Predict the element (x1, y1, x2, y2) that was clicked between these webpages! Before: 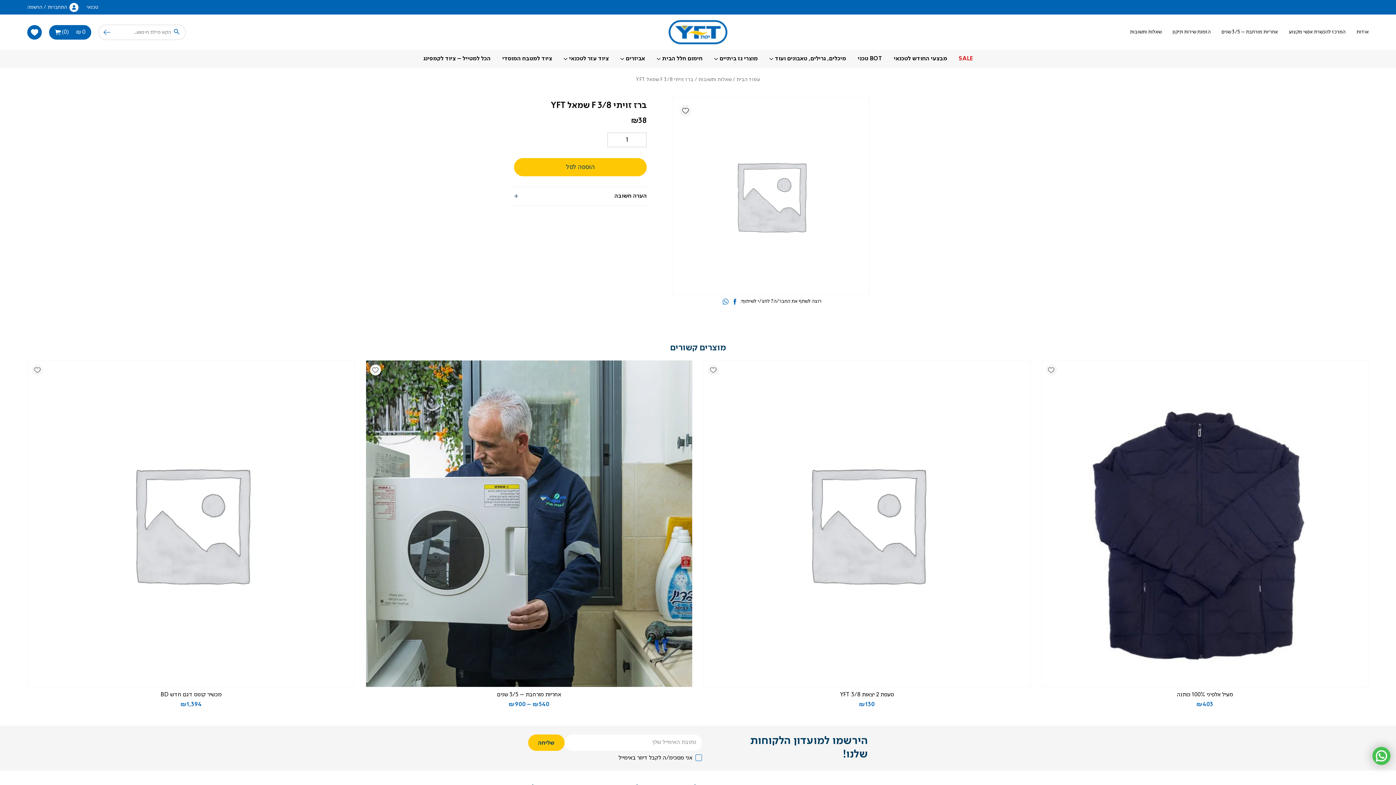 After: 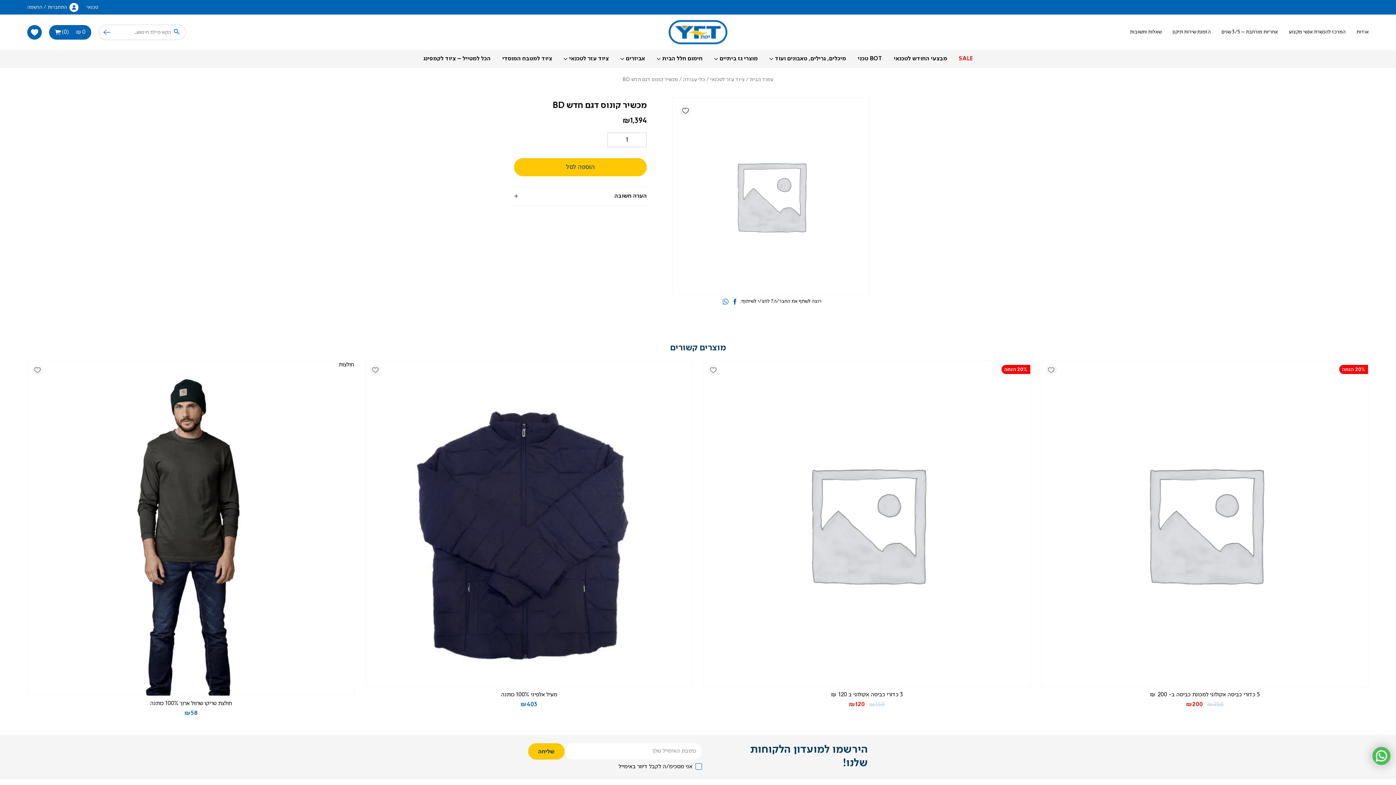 Action: bbox: (160, 692, 221, 698) label: מכשיר קונוס דגם חדש BD